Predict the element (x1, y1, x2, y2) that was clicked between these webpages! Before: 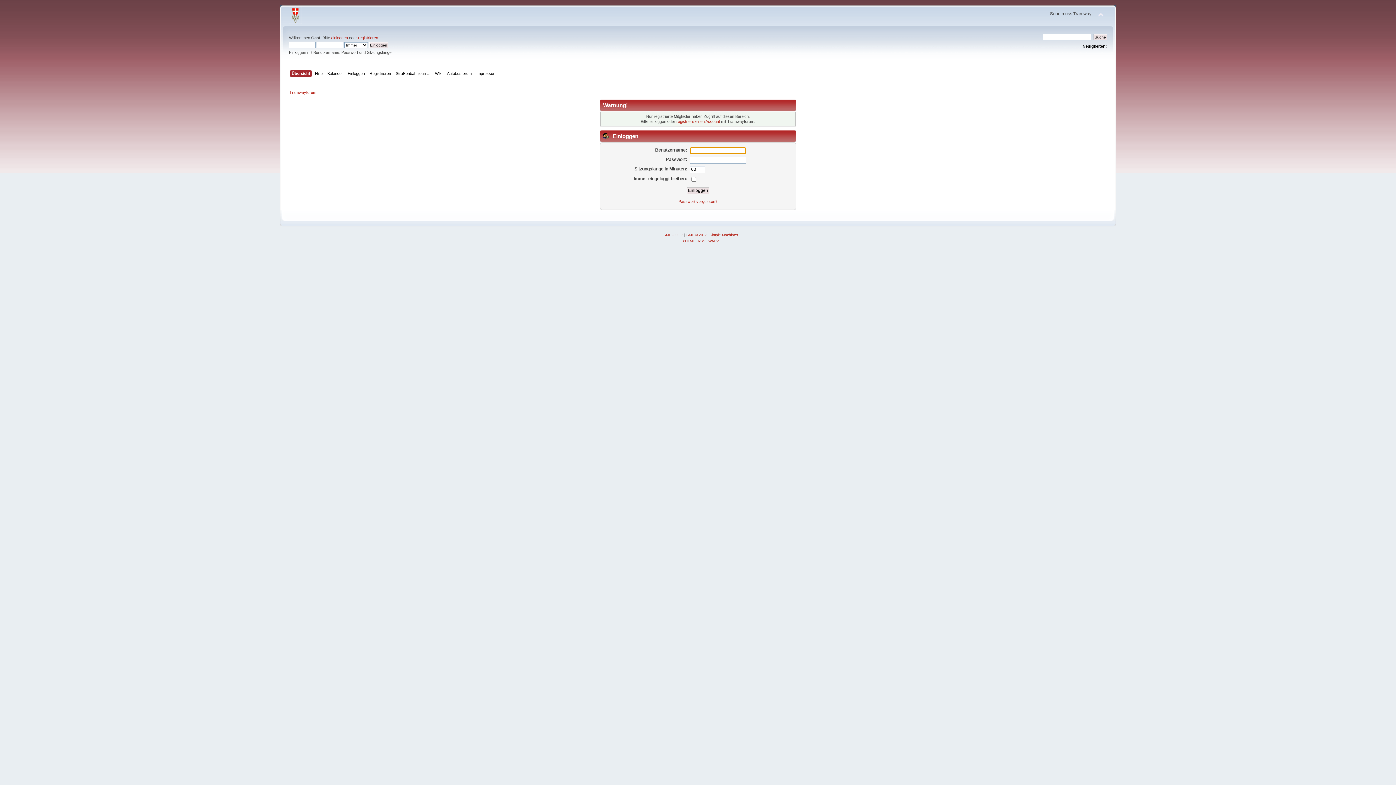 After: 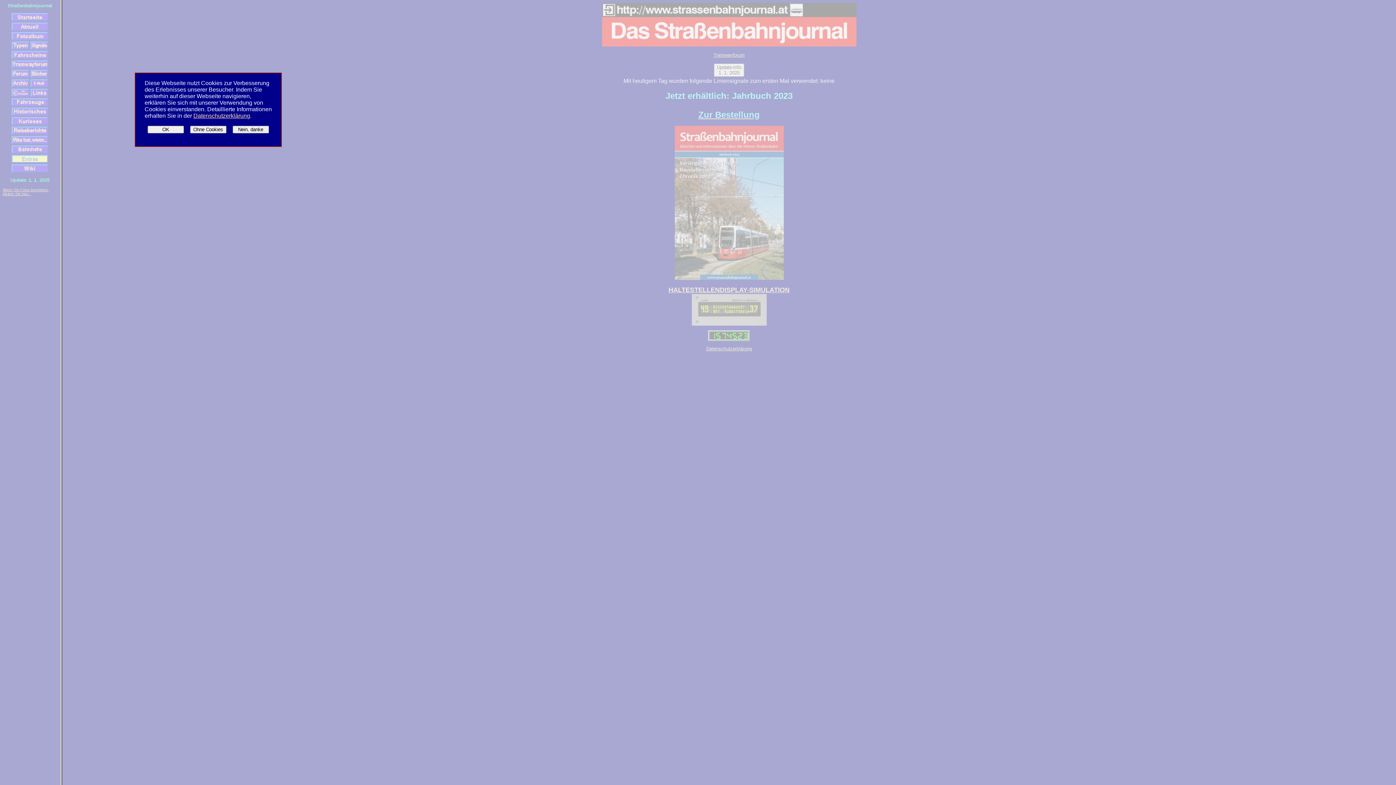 Action: label: Straßenbahnjournal bbox: (395, 70, 432, 78)